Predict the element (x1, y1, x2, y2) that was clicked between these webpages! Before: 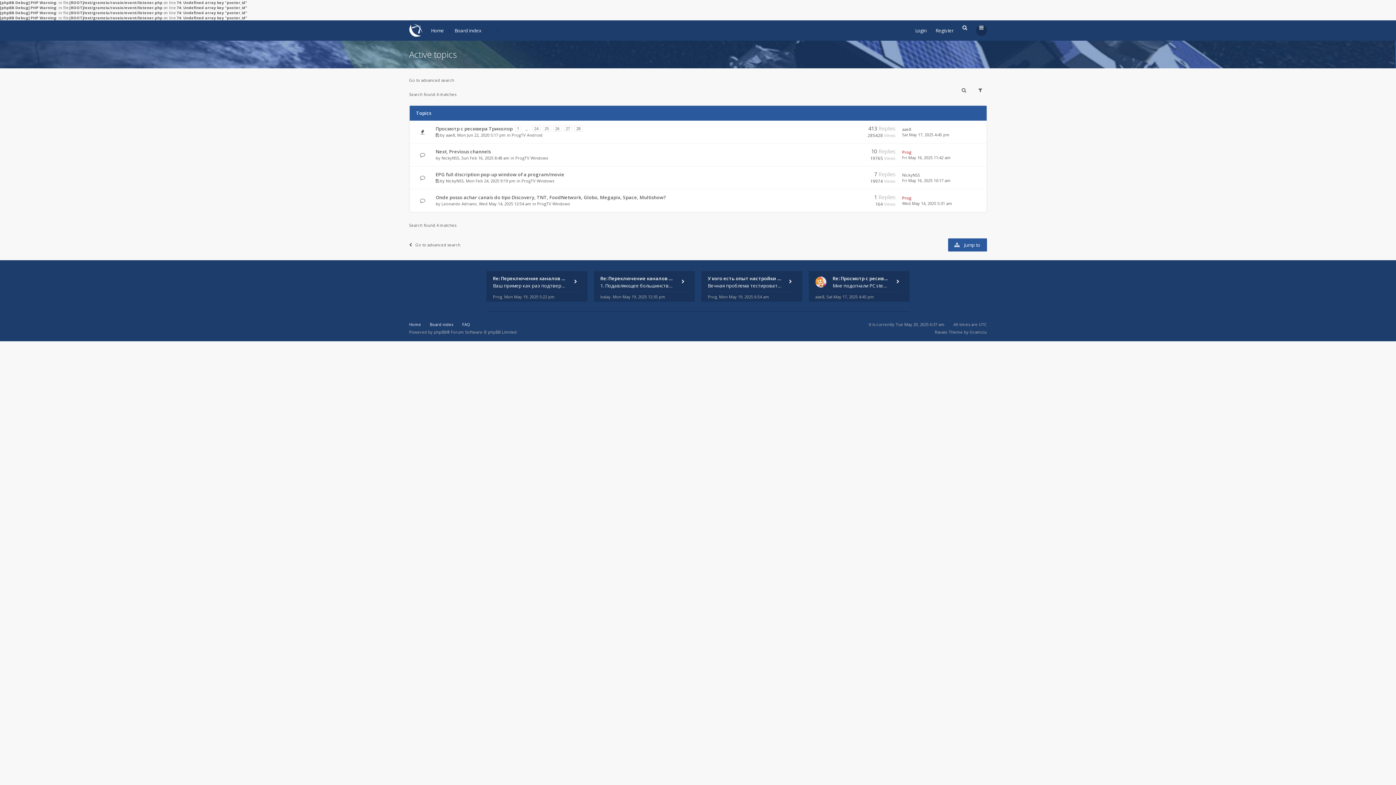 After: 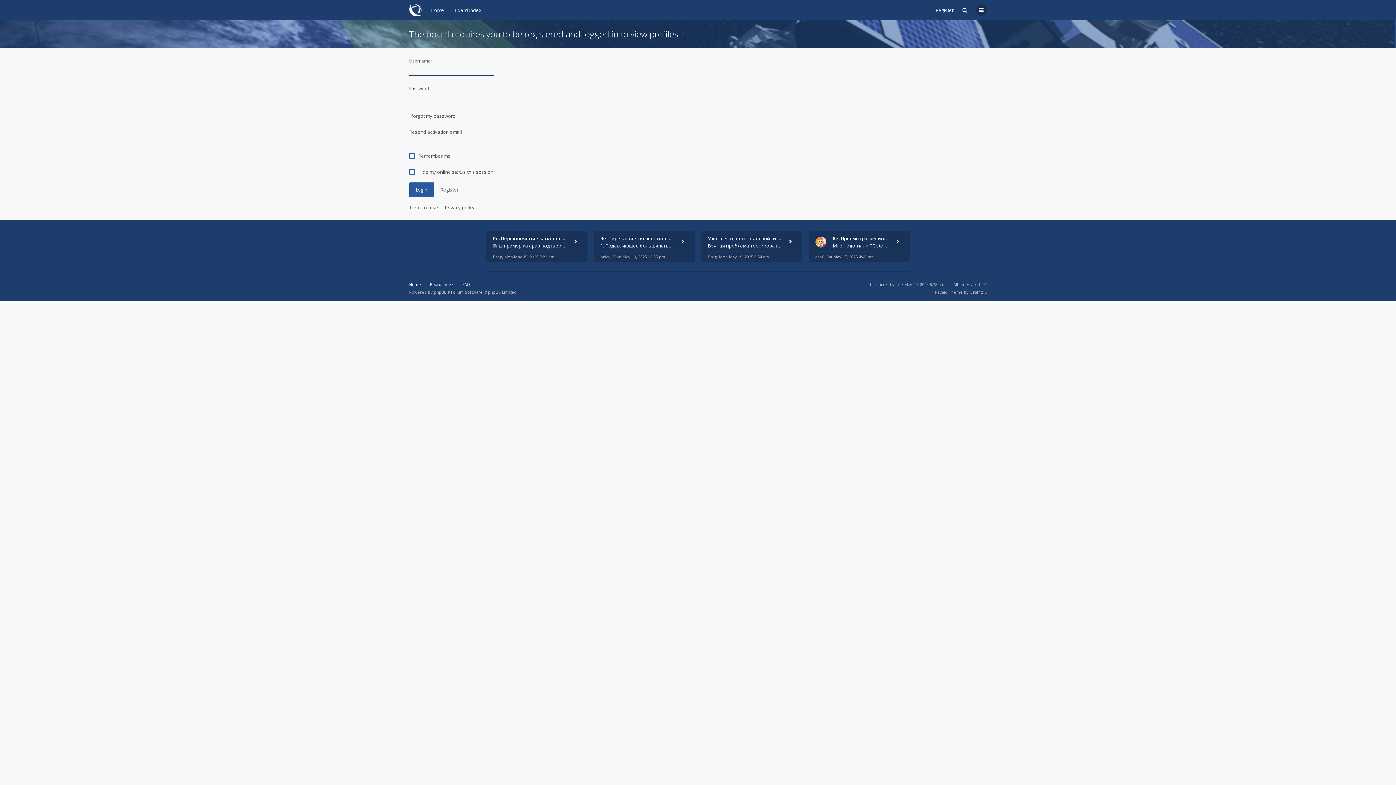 Action: label: aae8 bbox: (446, 132, 455, 137)